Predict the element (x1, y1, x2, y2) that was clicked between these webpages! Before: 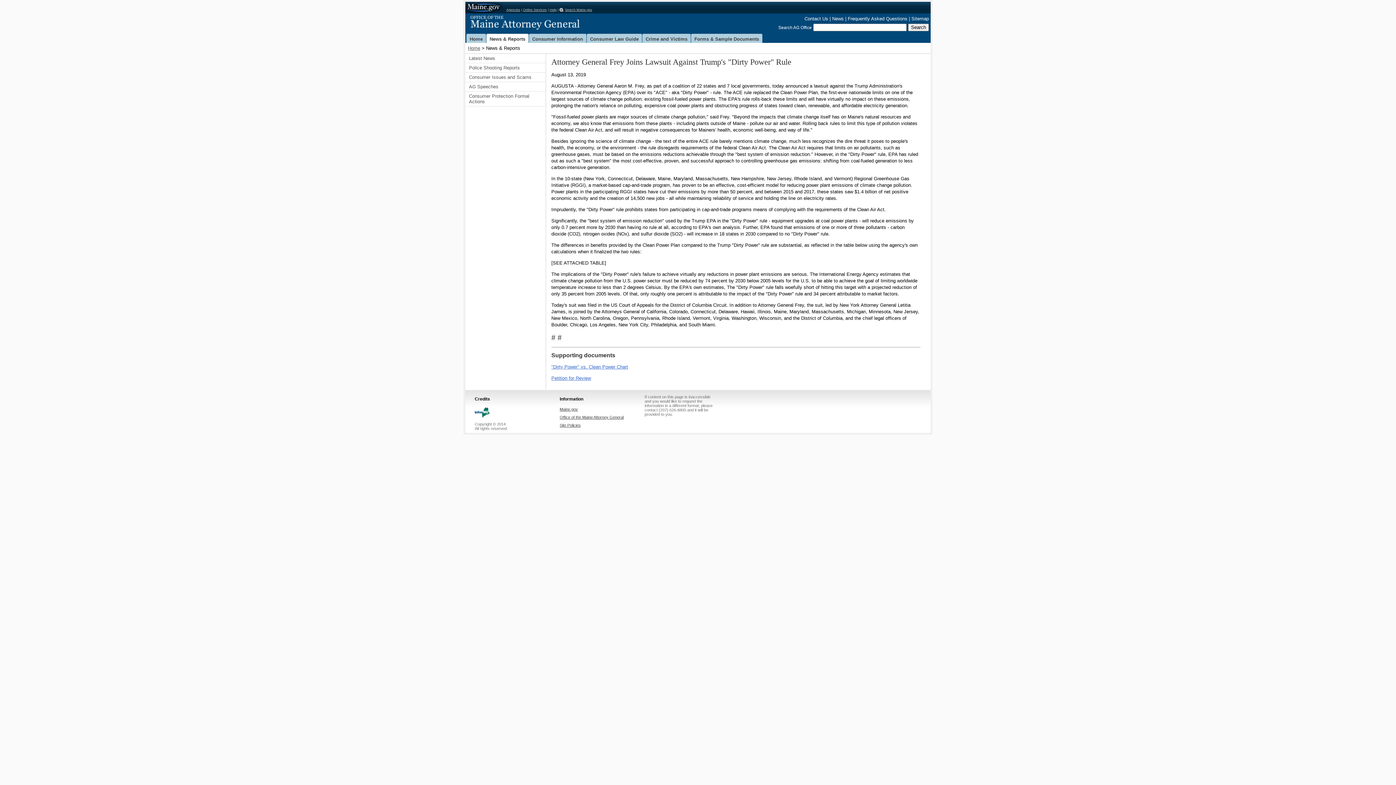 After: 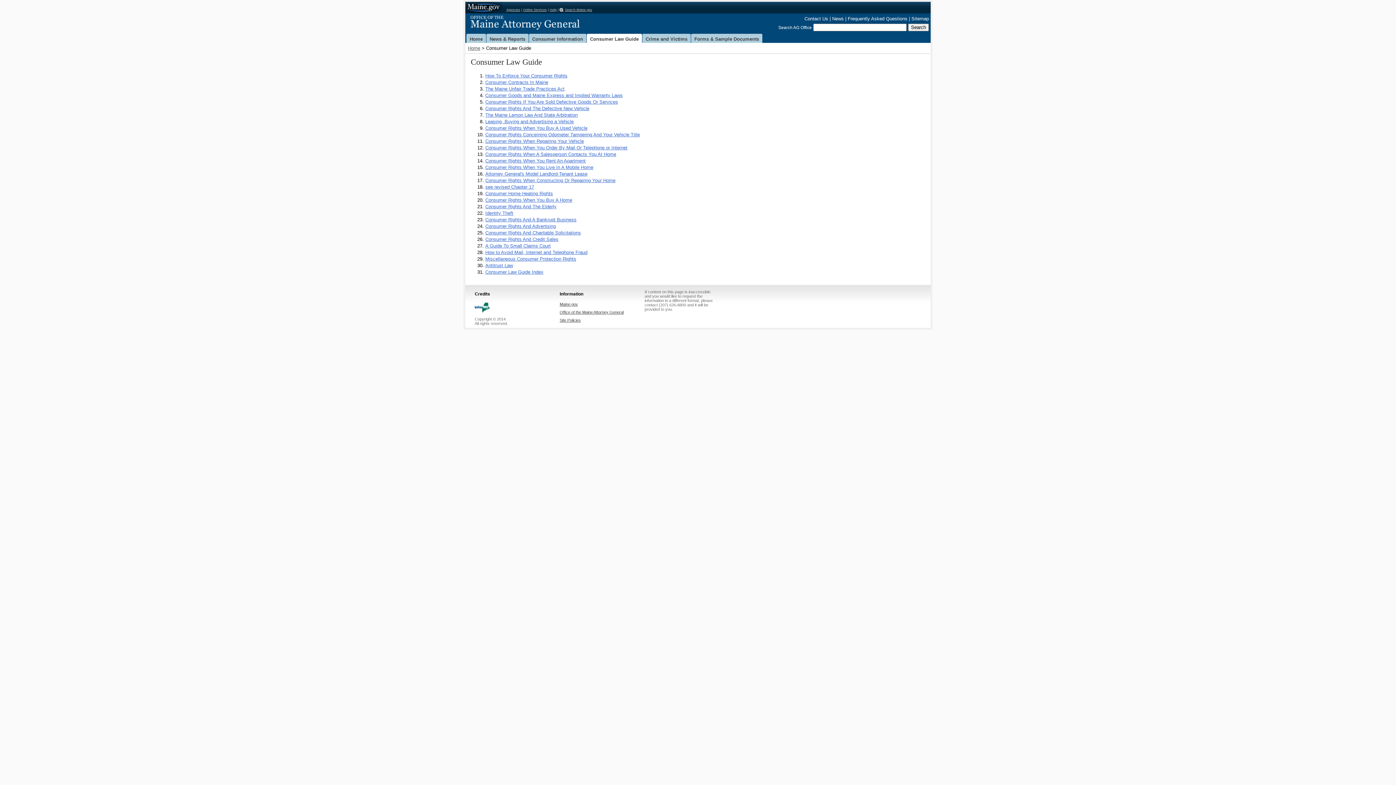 Action: bbox: (586, 33, 642, 42) label: Consumer Law Guide